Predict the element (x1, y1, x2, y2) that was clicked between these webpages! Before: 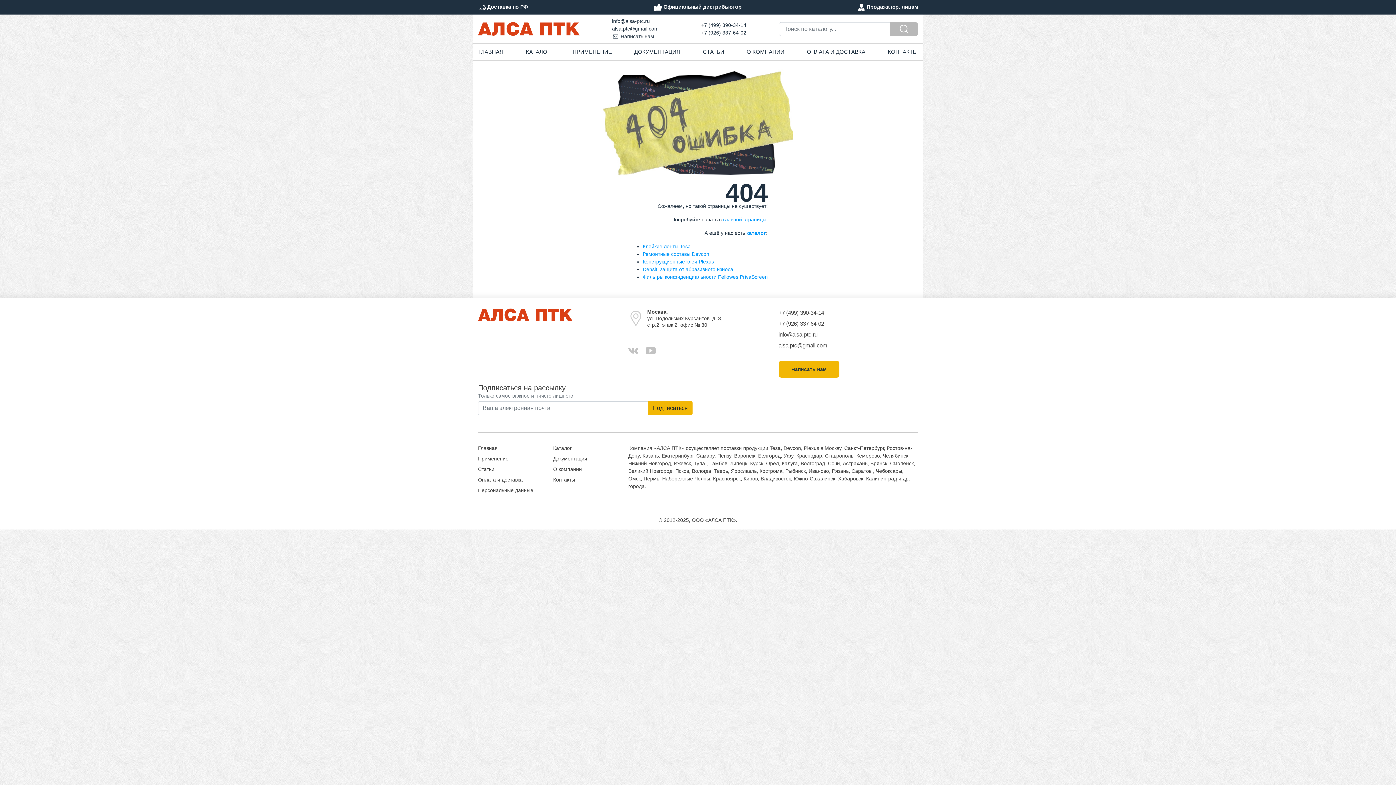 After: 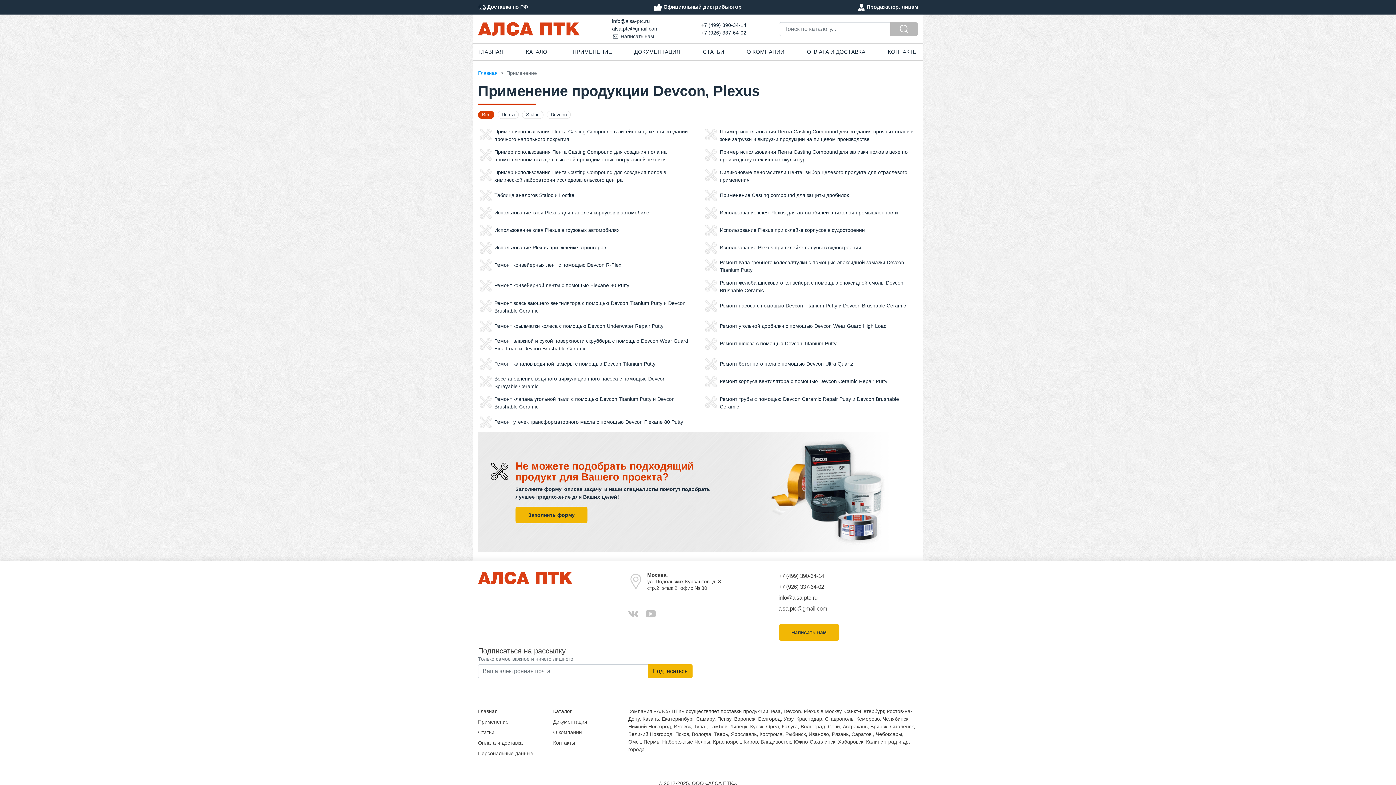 Action: bbox: (566, 43, 617, 60) label: ПРИМЕНЕНИЕ